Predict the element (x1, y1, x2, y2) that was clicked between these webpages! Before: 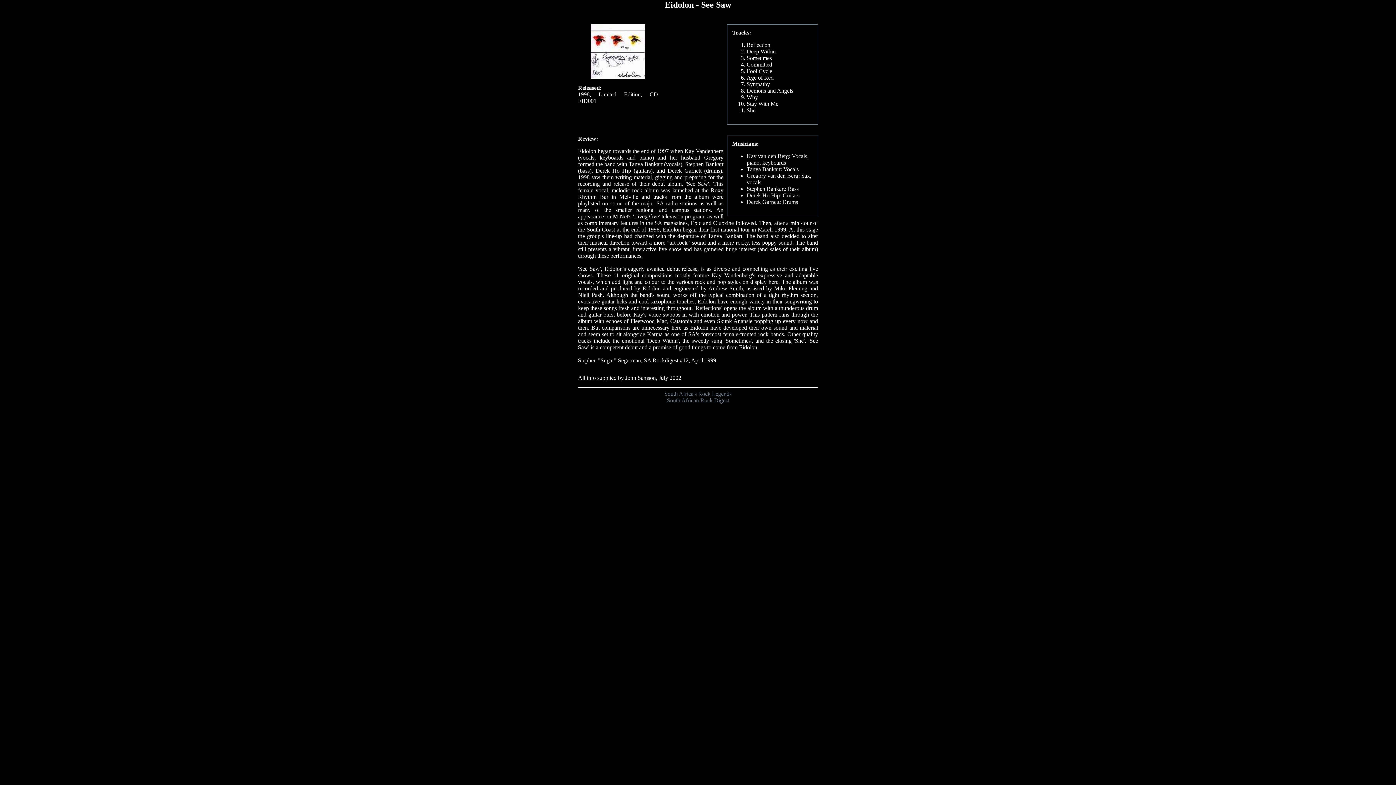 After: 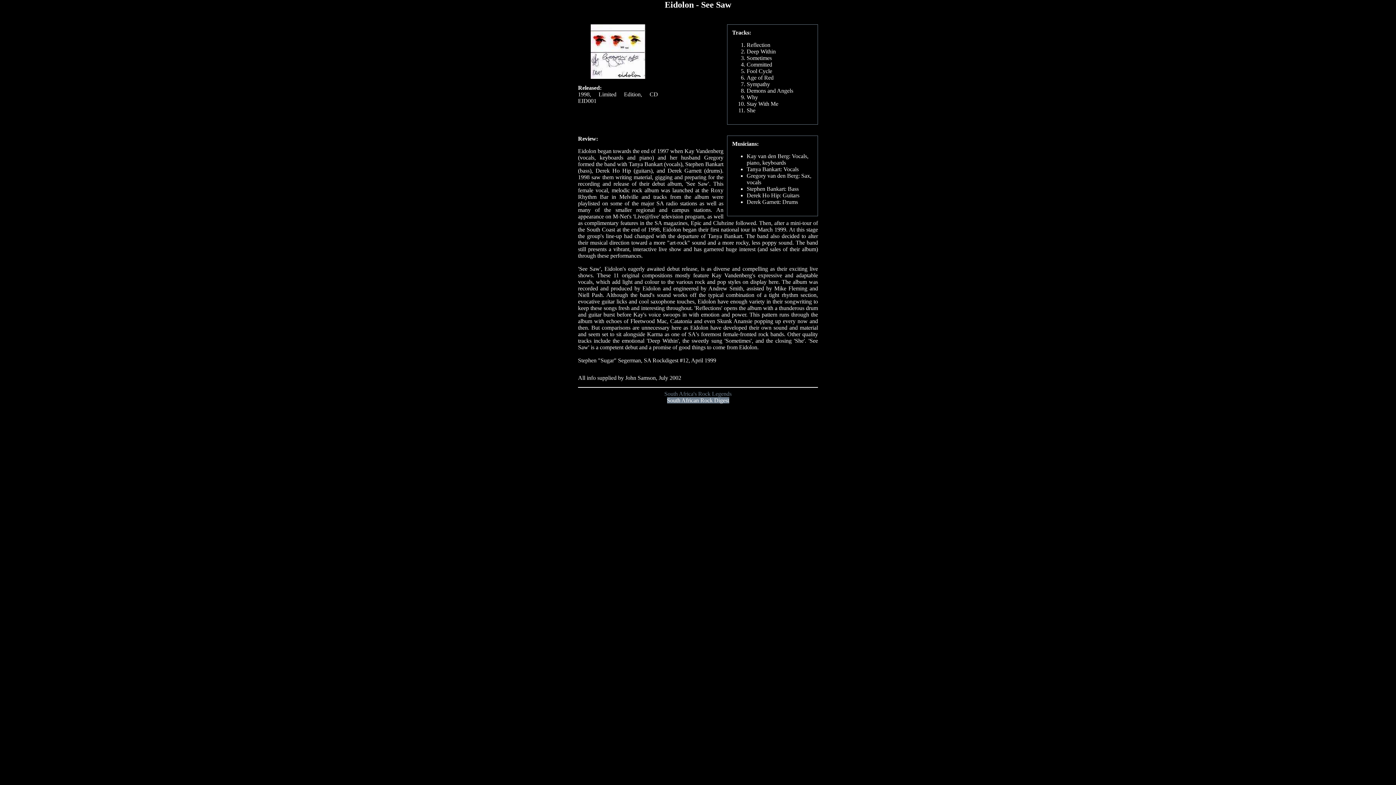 Action: bbox: (667, 397, 729, 403) label: South African Rock Digest